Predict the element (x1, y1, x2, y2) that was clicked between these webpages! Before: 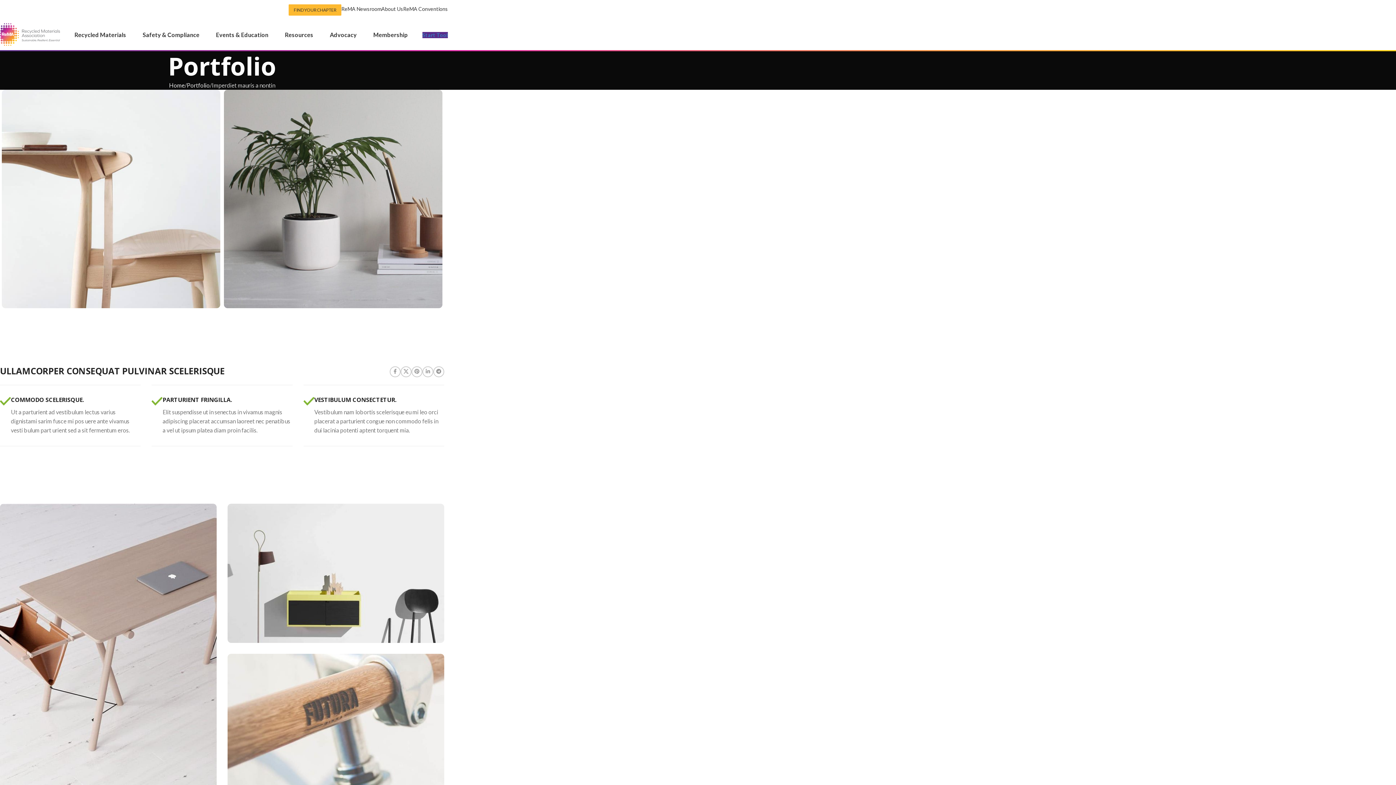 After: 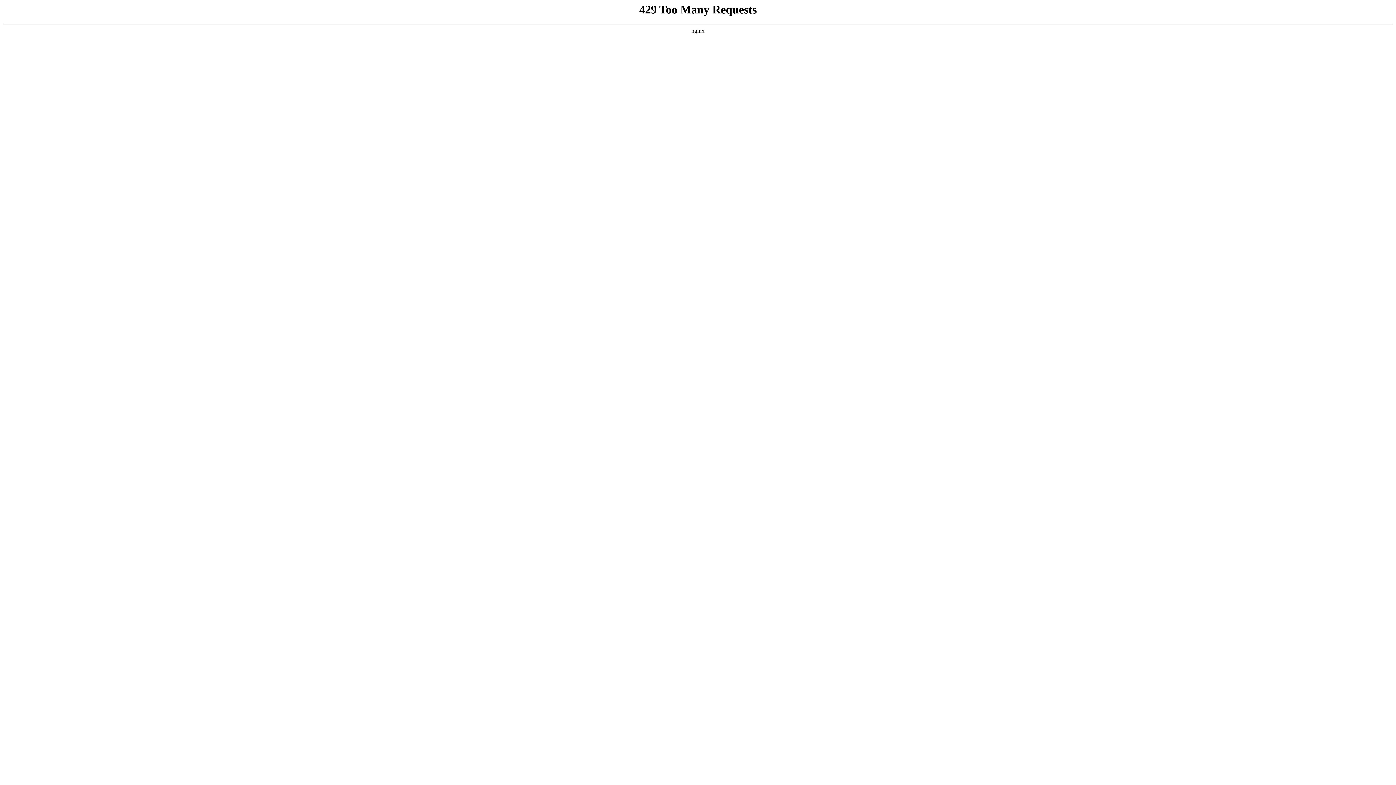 Action: label: Safety & Compliance bbox: (142, 20, 199, 49)